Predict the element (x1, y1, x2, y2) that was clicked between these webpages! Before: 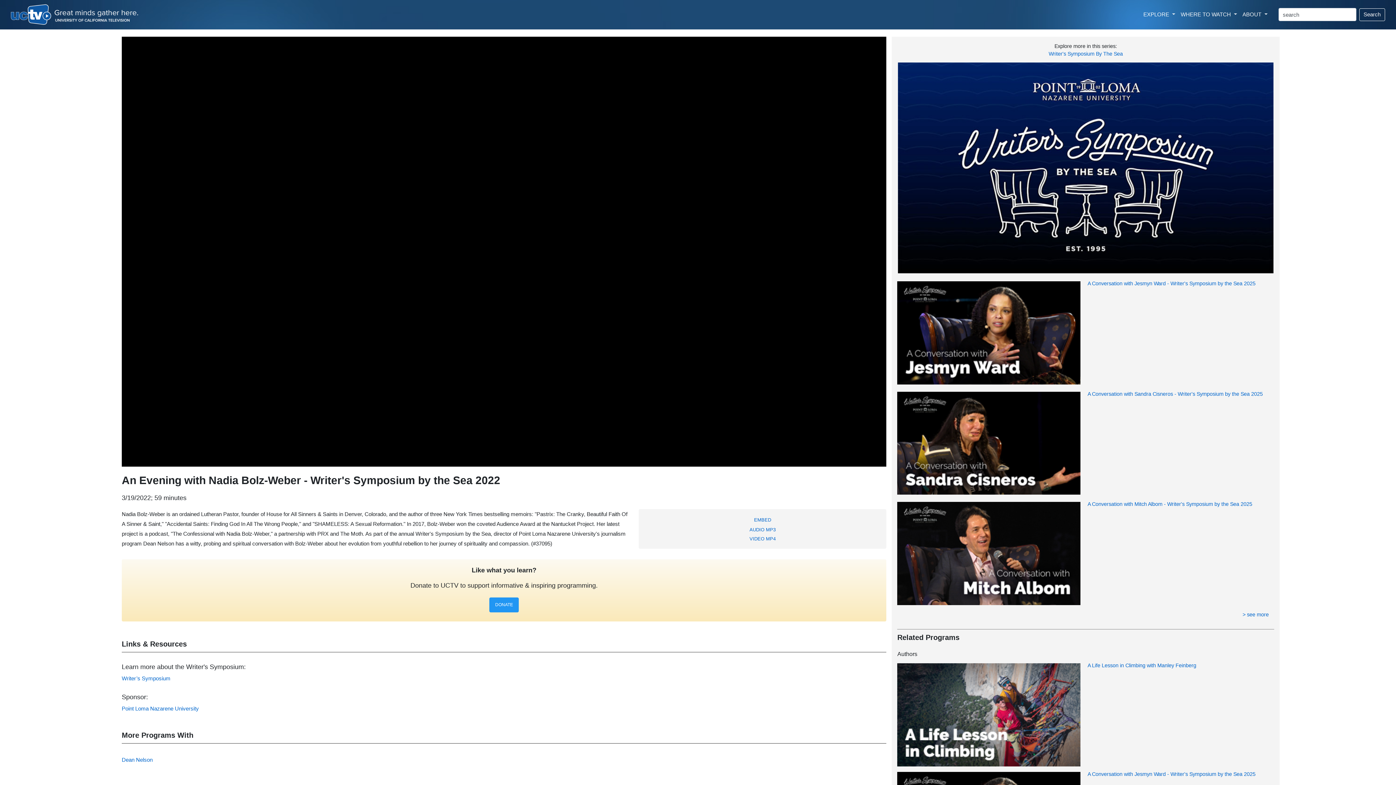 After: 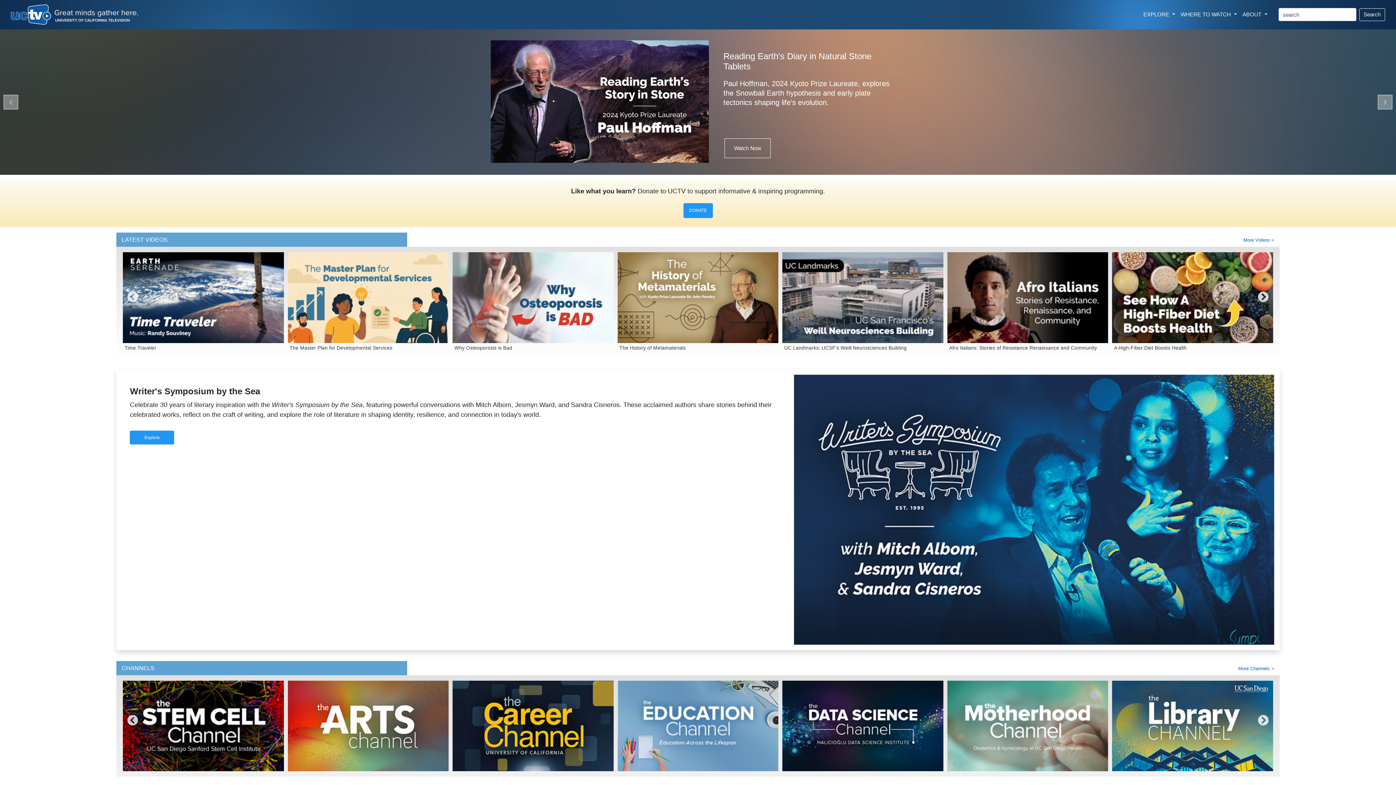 Action: bbox: (10, 2, 138, 26)